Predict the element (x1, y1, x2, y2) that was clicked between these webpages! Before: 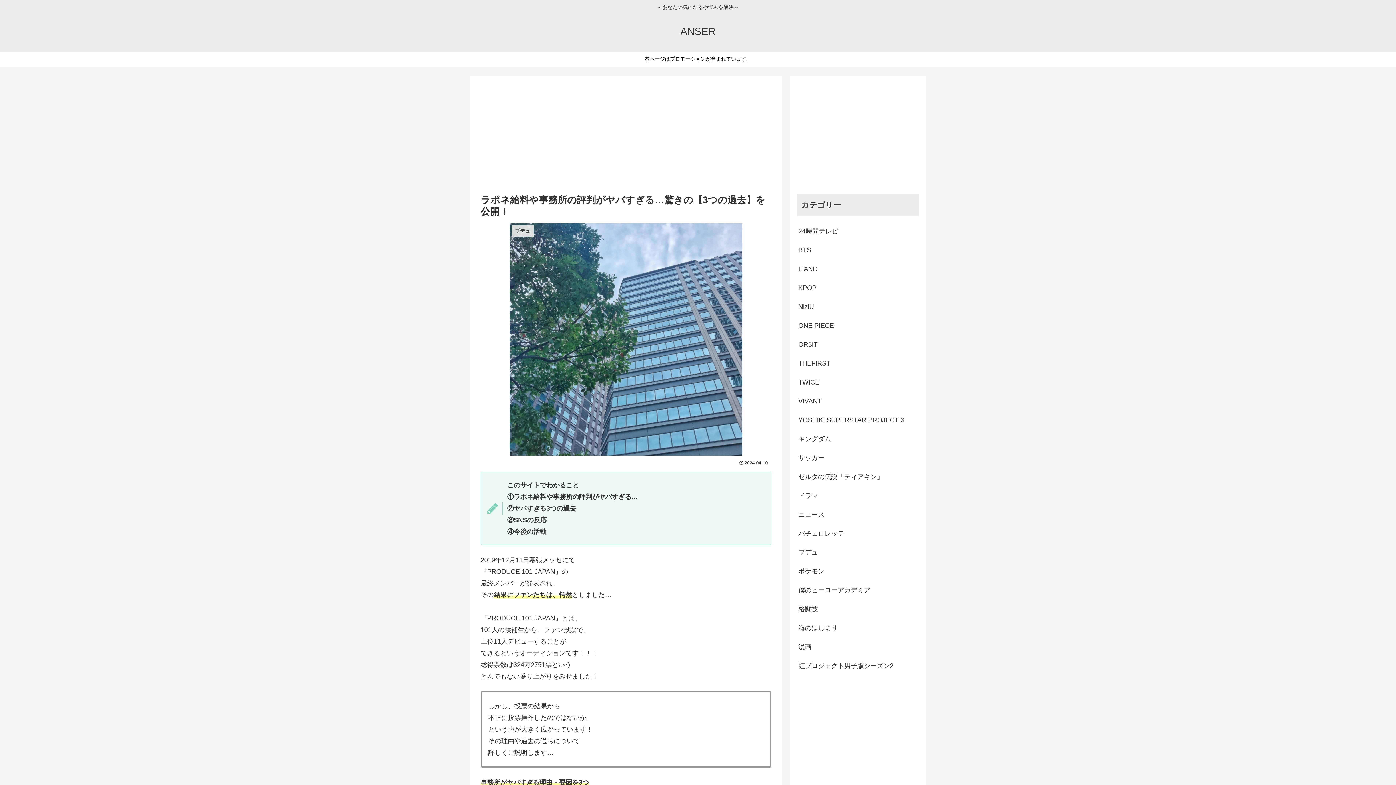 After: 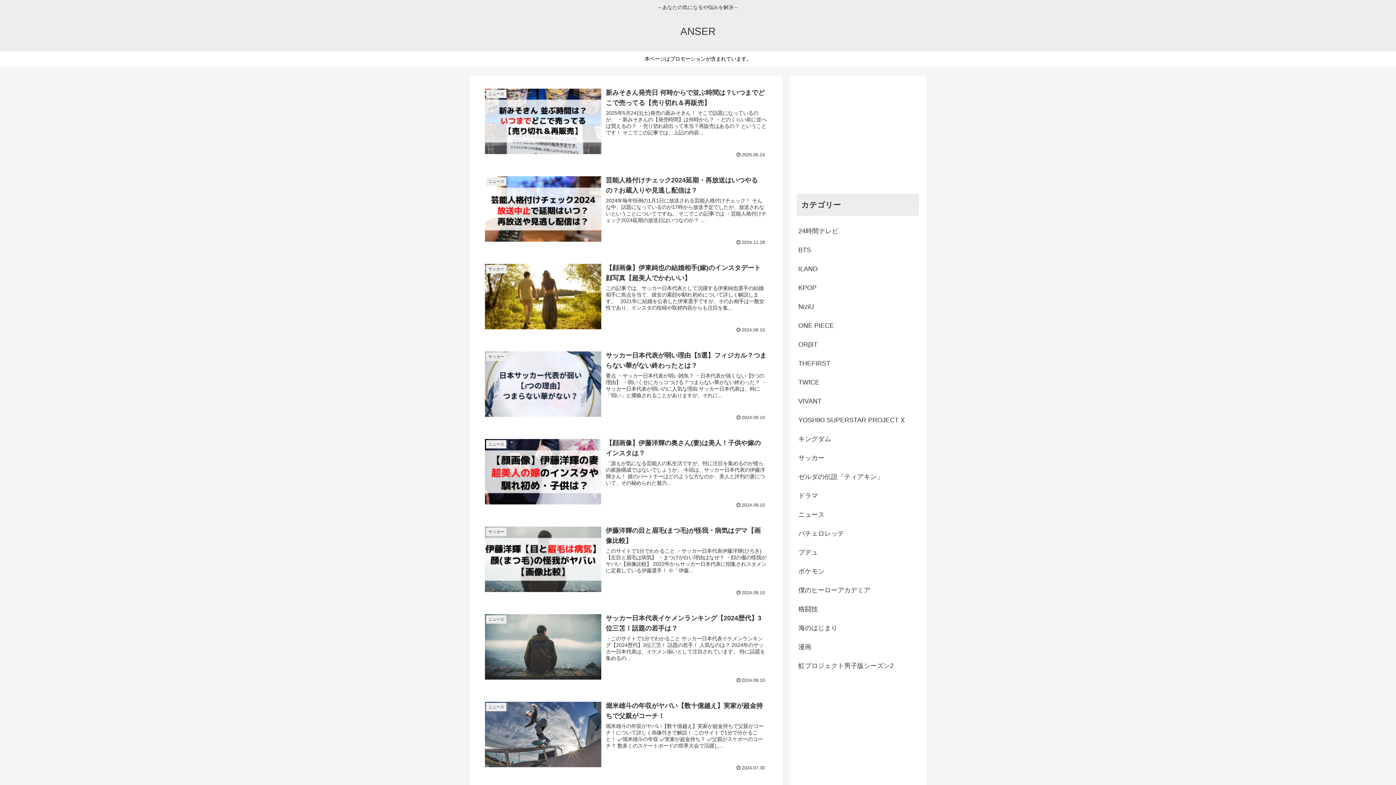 Action: bbox: (674, 29, 722, 36) label: ANSER